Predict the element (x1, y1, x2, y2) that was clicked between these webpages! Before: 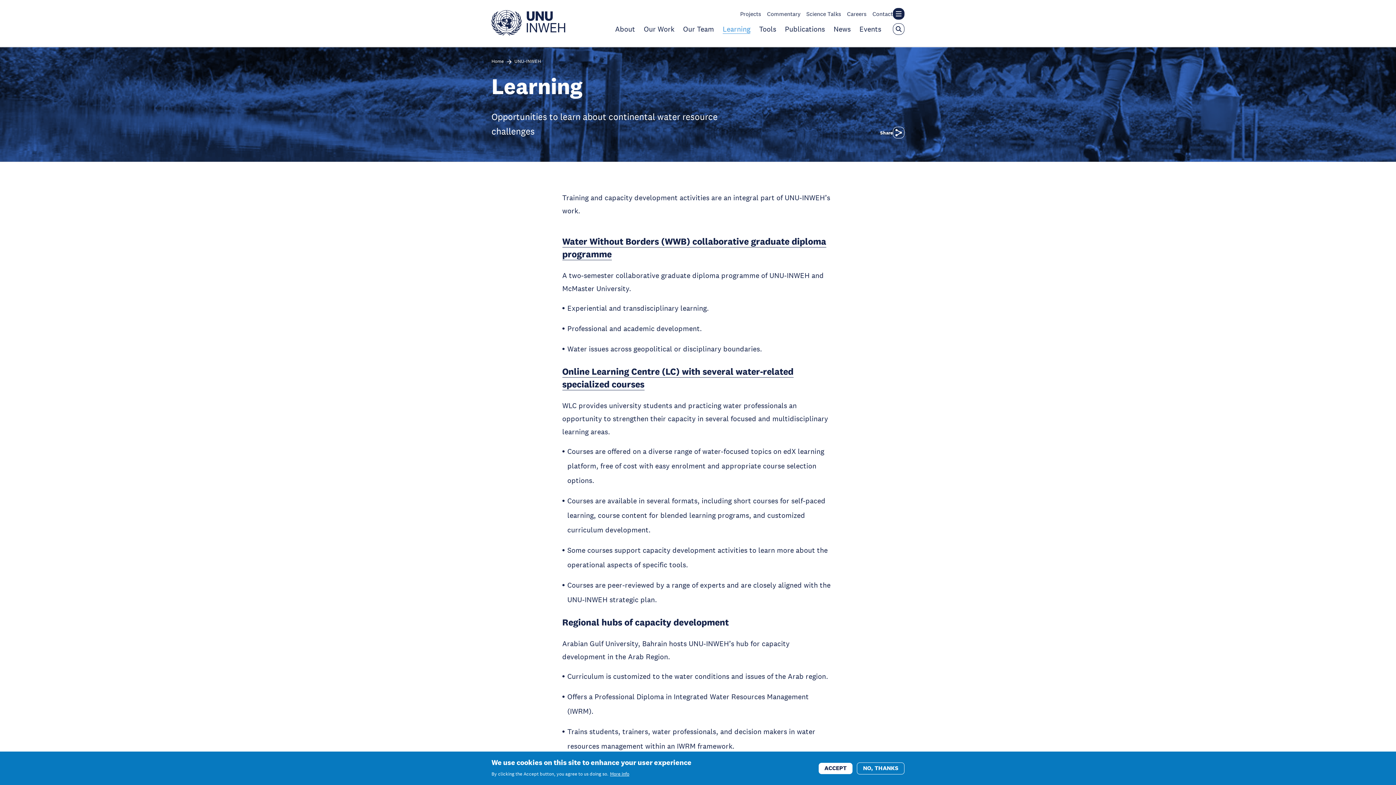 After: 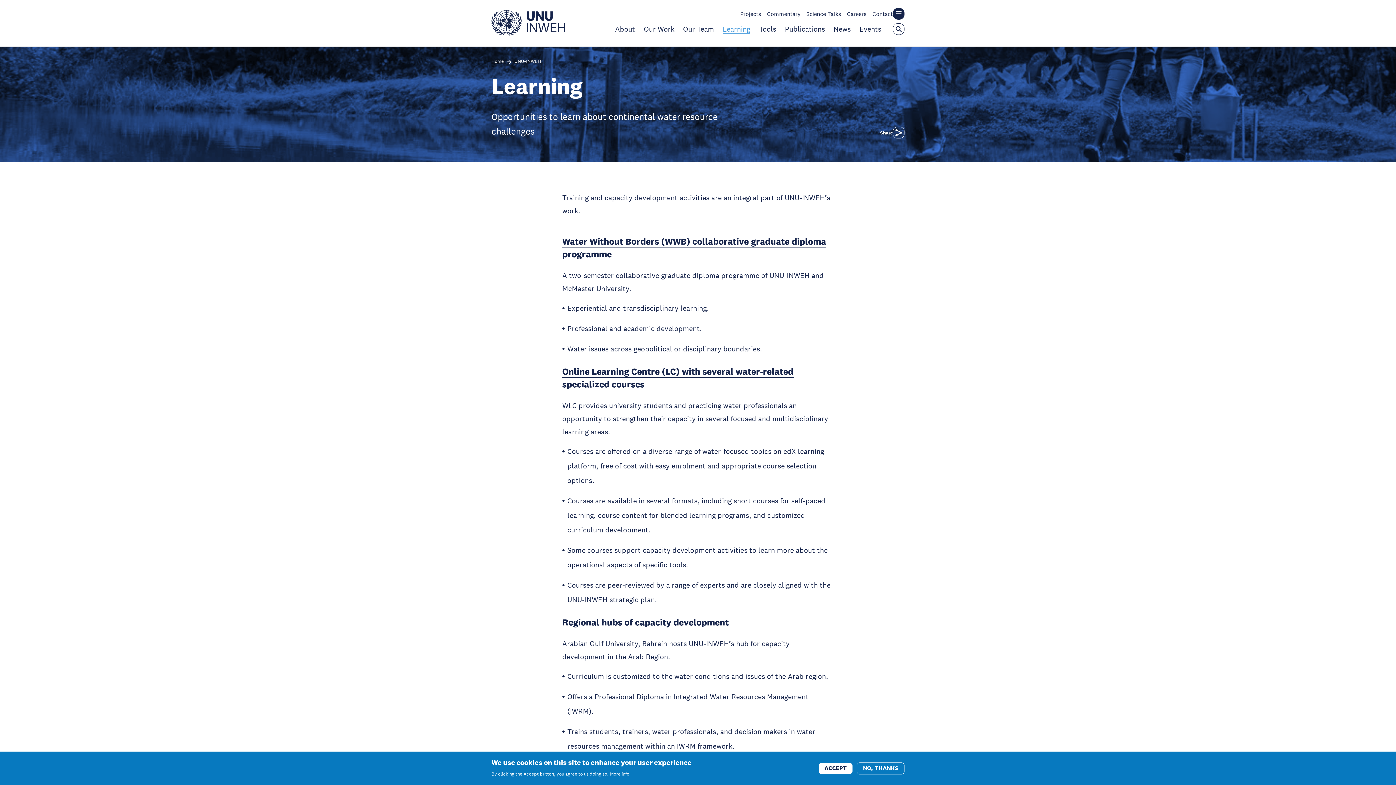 Action: label: Learning bbox: (722, 24, 750, 33)